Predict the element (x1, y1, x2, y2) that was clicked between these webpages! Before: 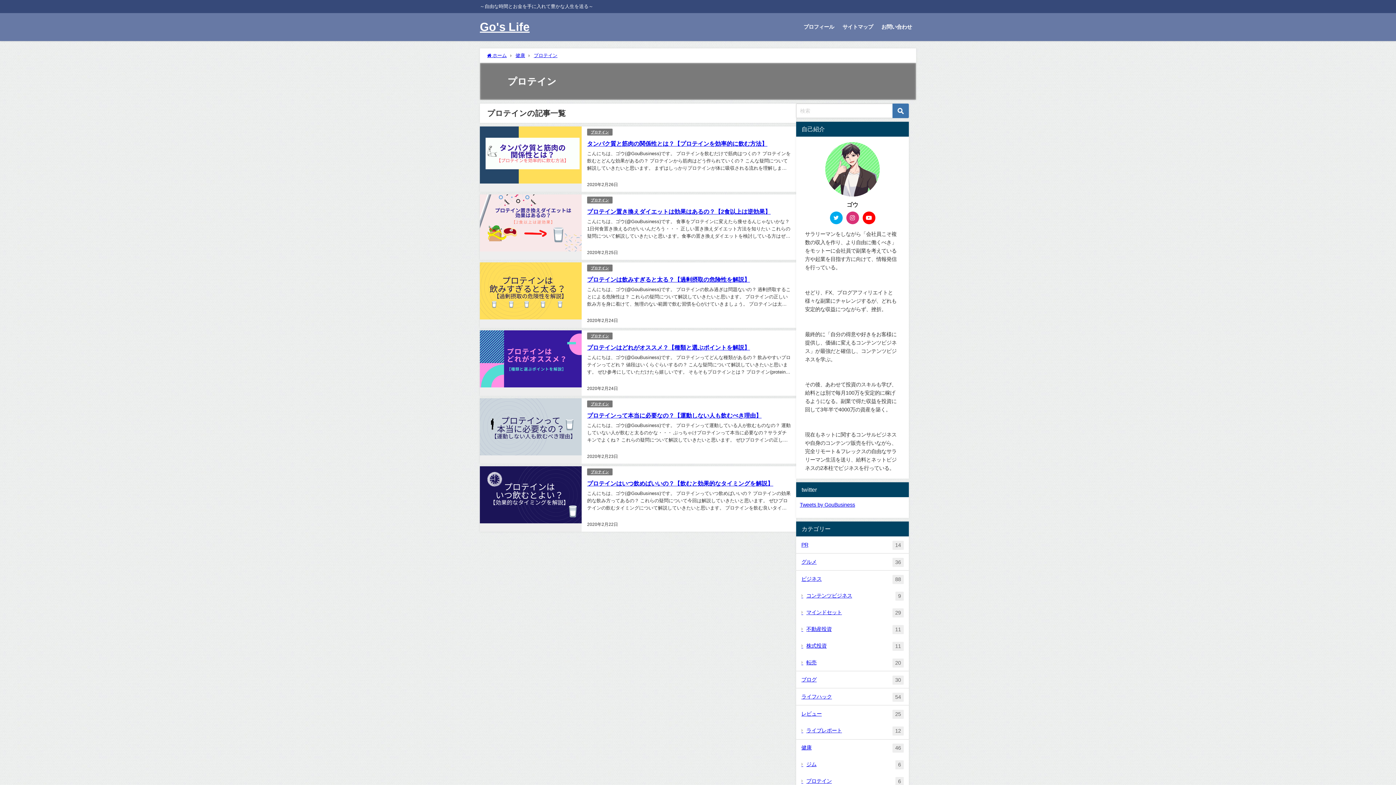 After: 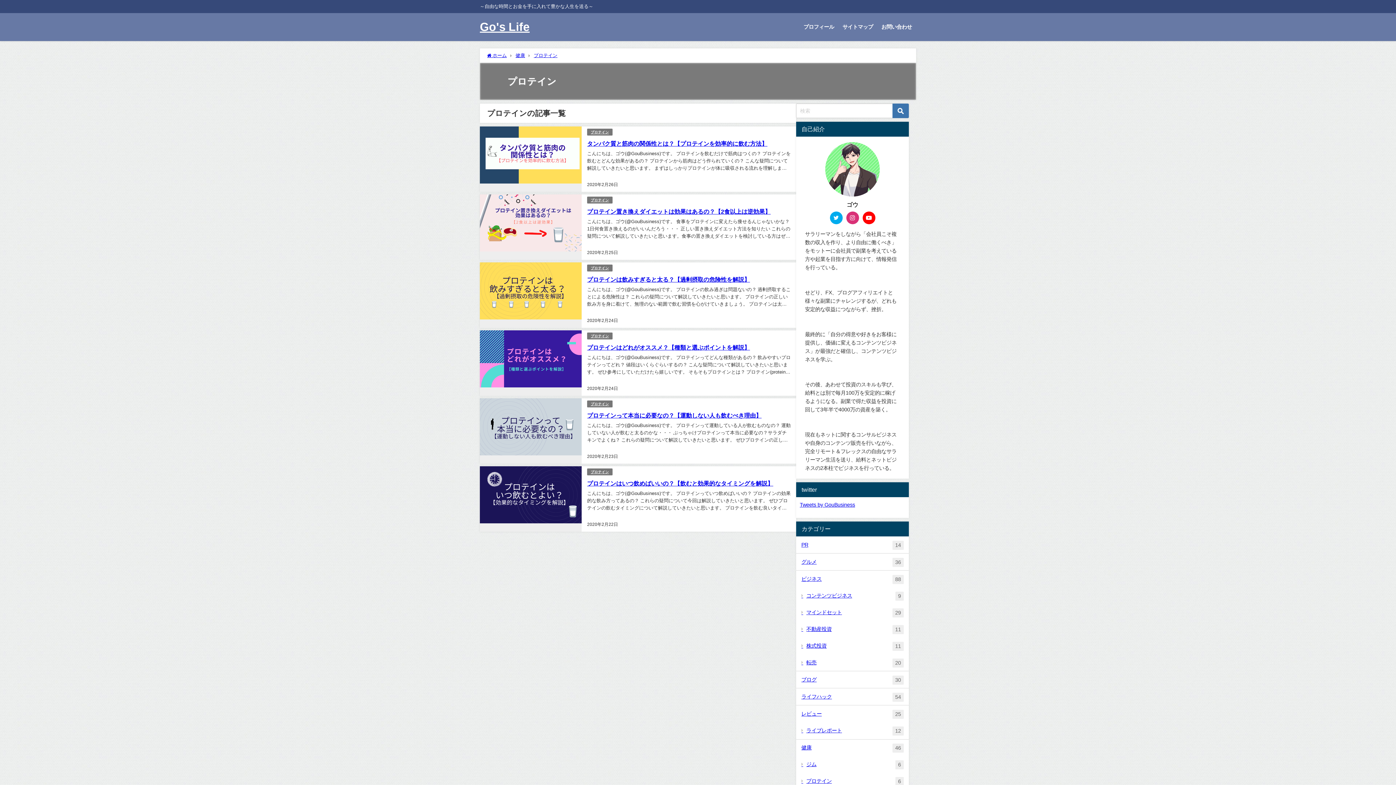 Action: bbox: (830, 211, 842, 224)